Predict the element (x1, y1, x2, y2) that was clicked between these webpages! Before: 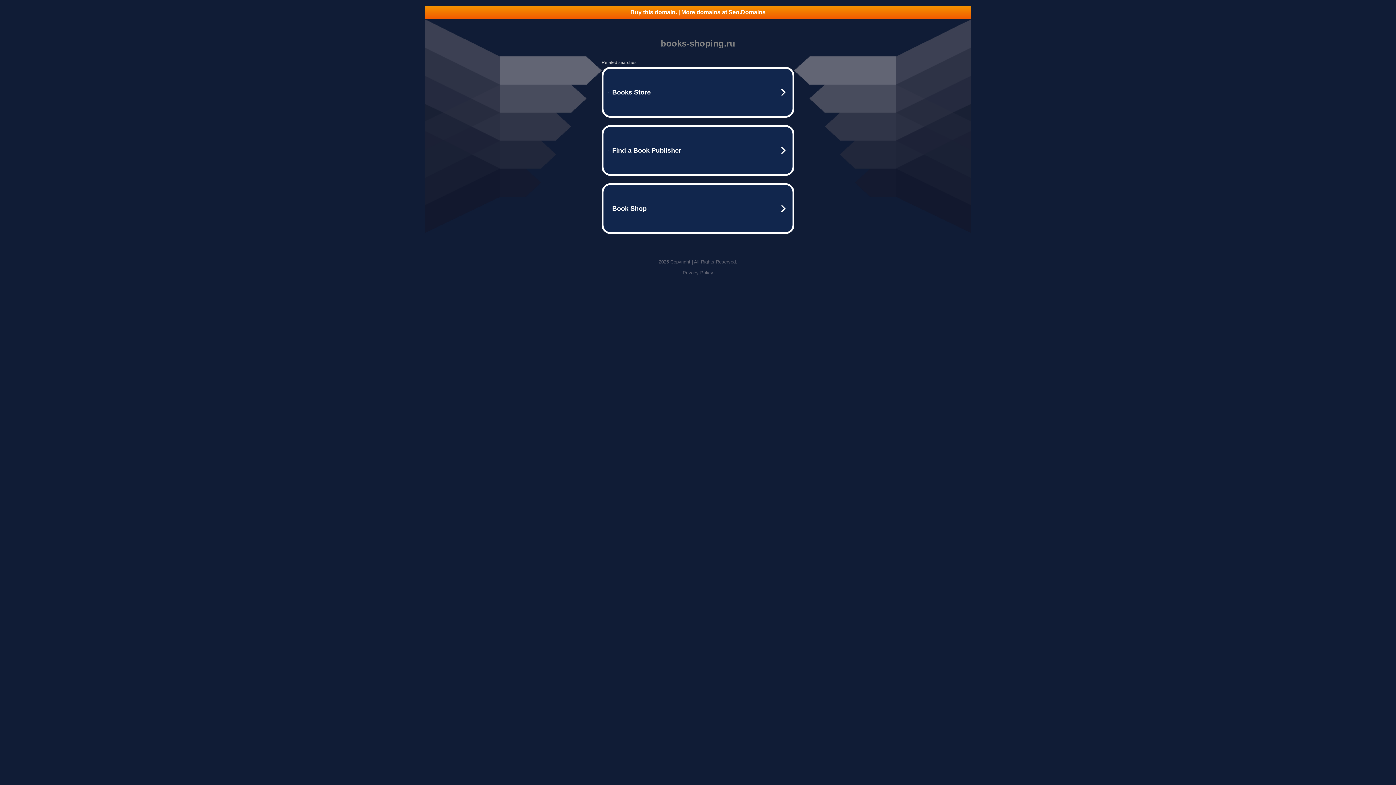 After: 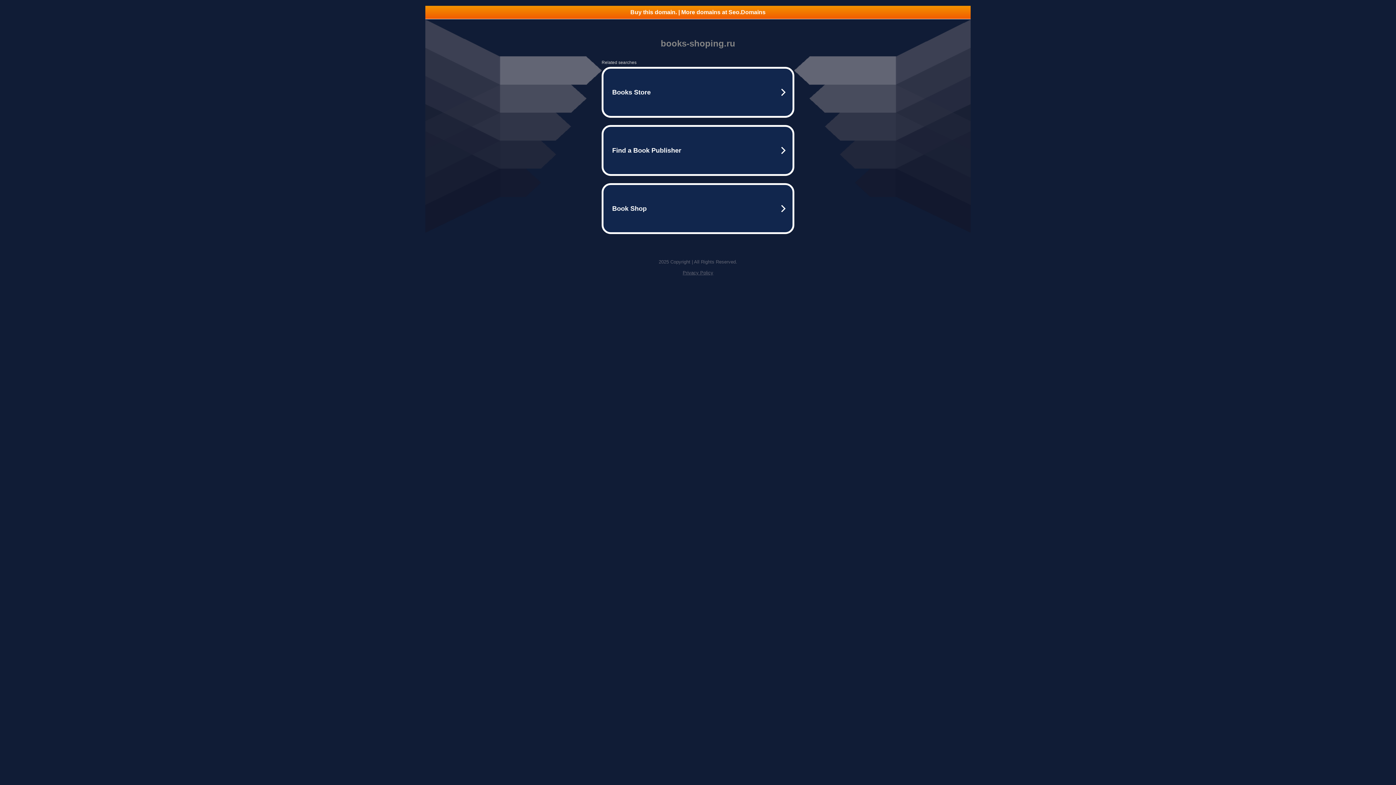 Action: label: Buy this domain. | More domains at Seo.Domains bbox: (425, 5, 970, 18)